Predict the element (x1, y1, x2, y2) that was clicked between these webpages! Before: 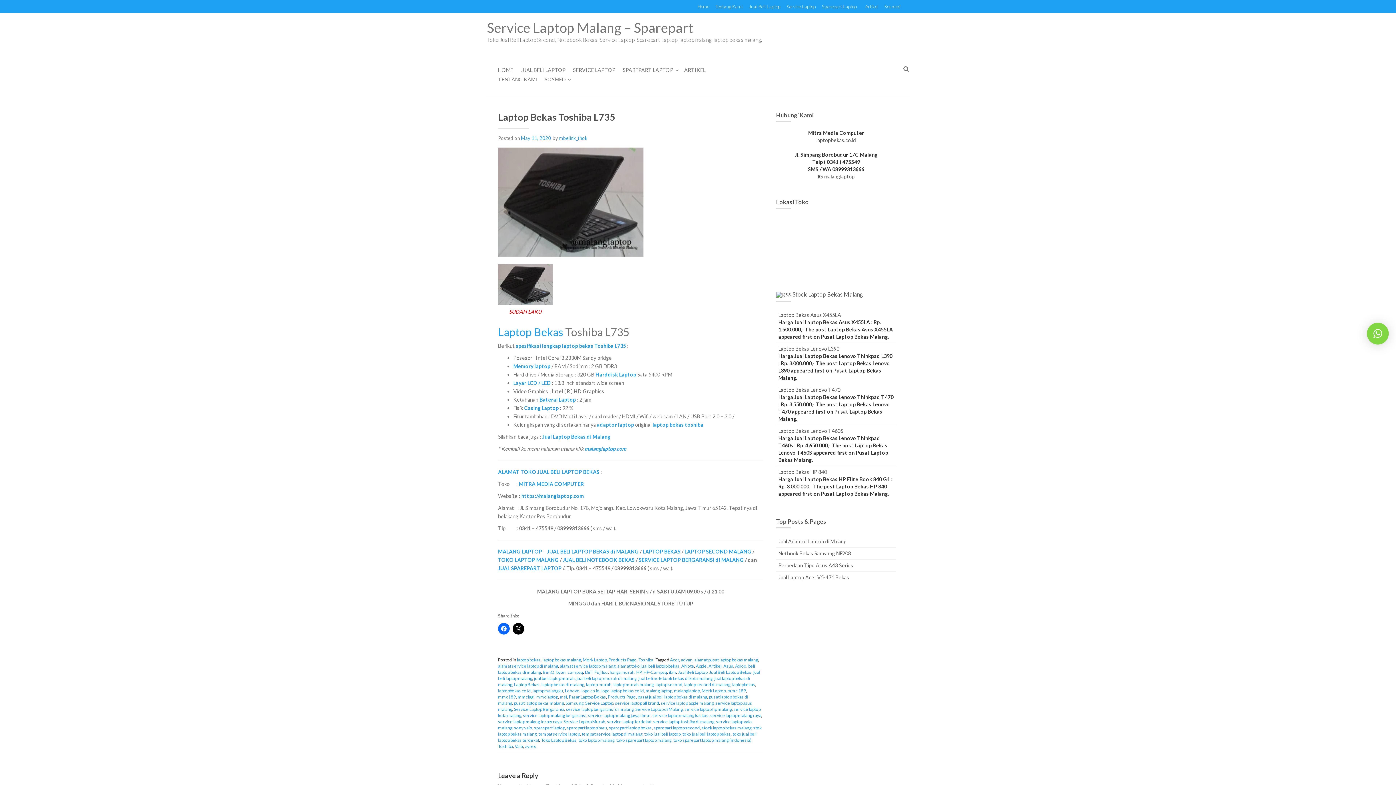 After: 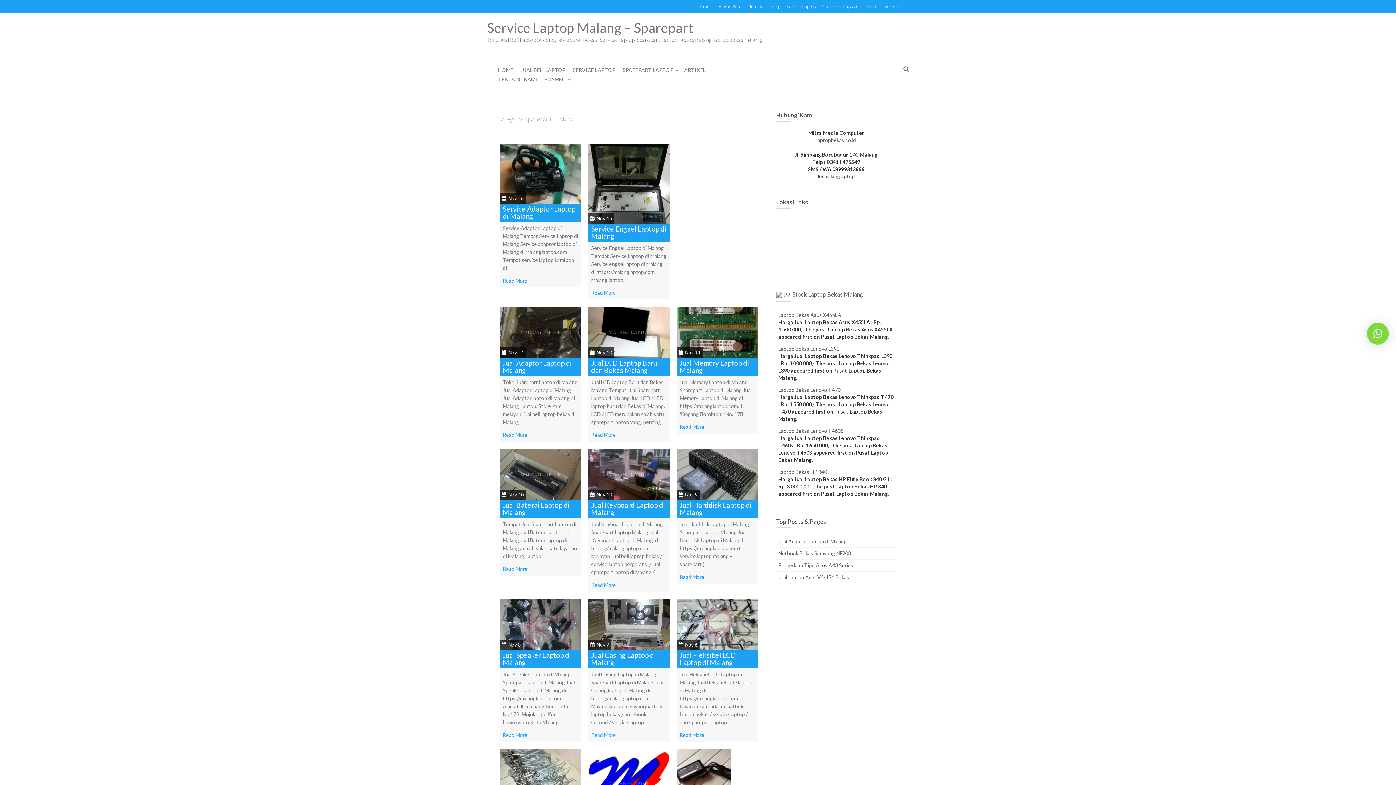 Action: bbox: (819, 1, 859, 12) label: Sparepart Laptop